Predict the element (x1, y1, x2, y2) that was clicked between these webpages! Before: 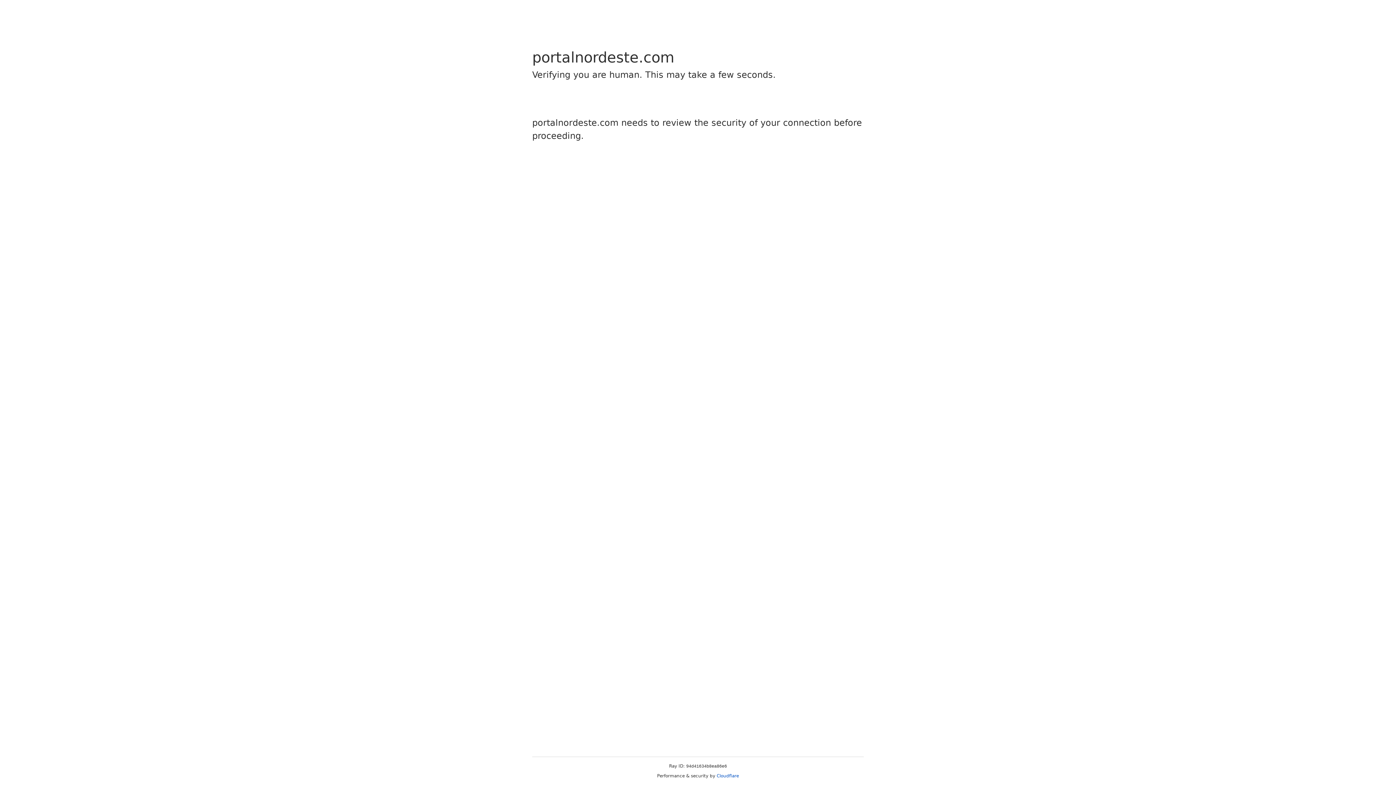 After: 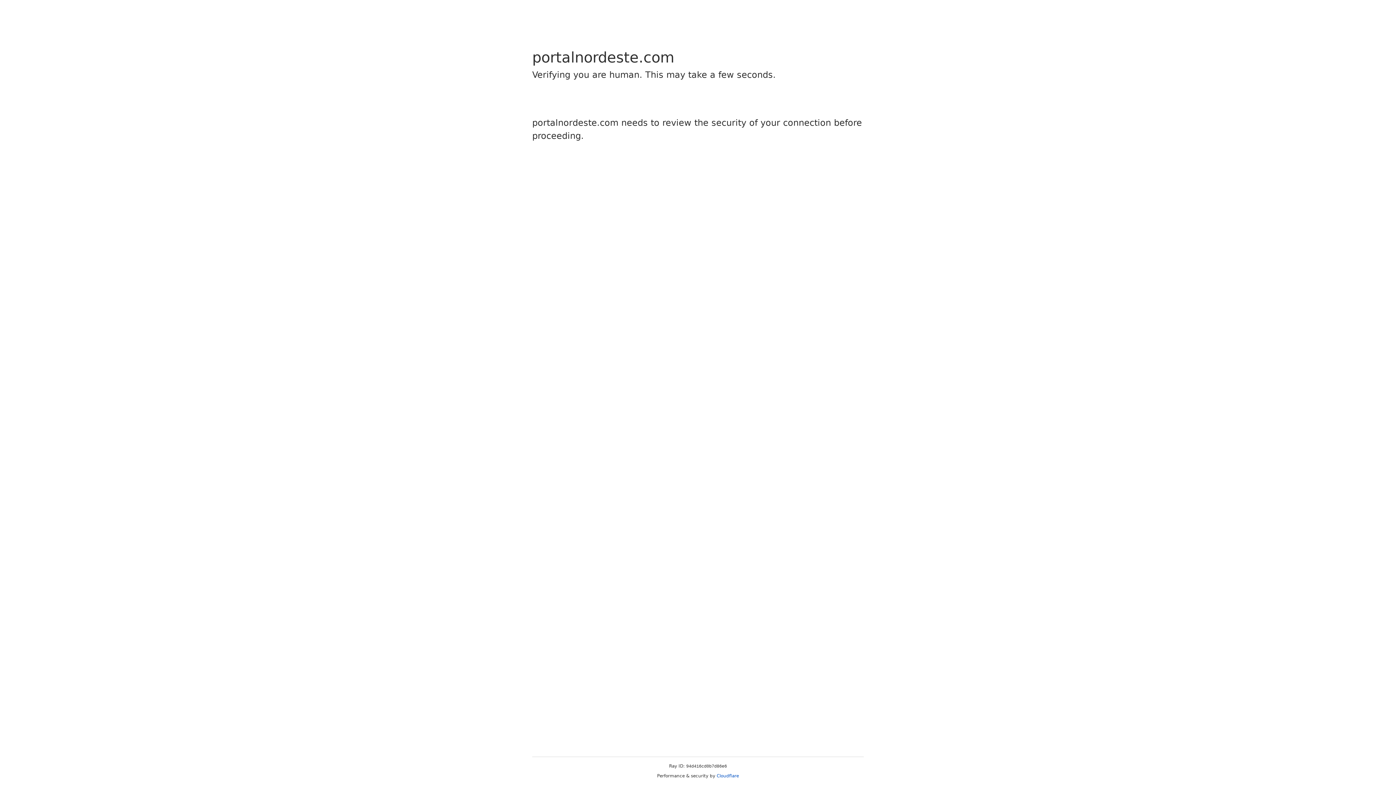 Action: bbox: (716, 773, 739, 778) label: Cloudflare